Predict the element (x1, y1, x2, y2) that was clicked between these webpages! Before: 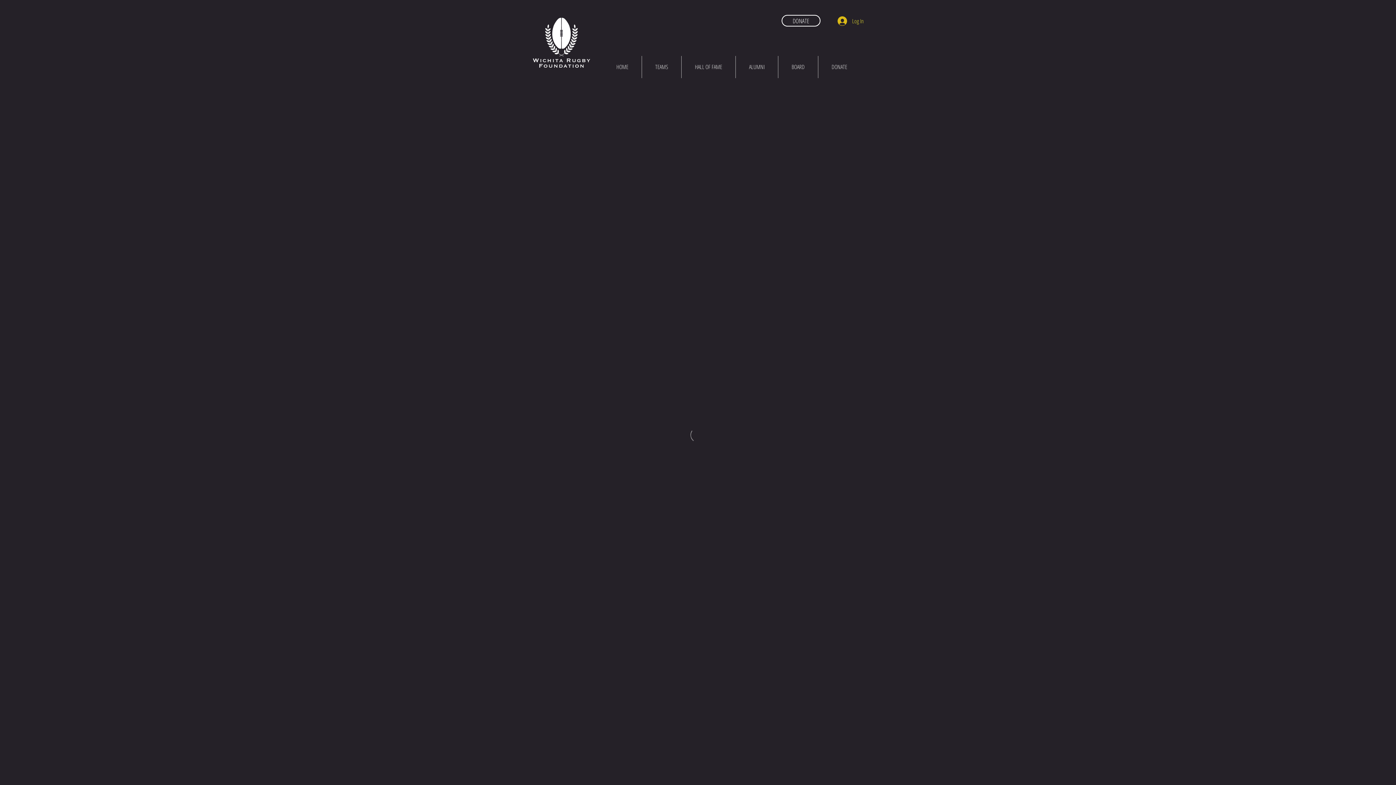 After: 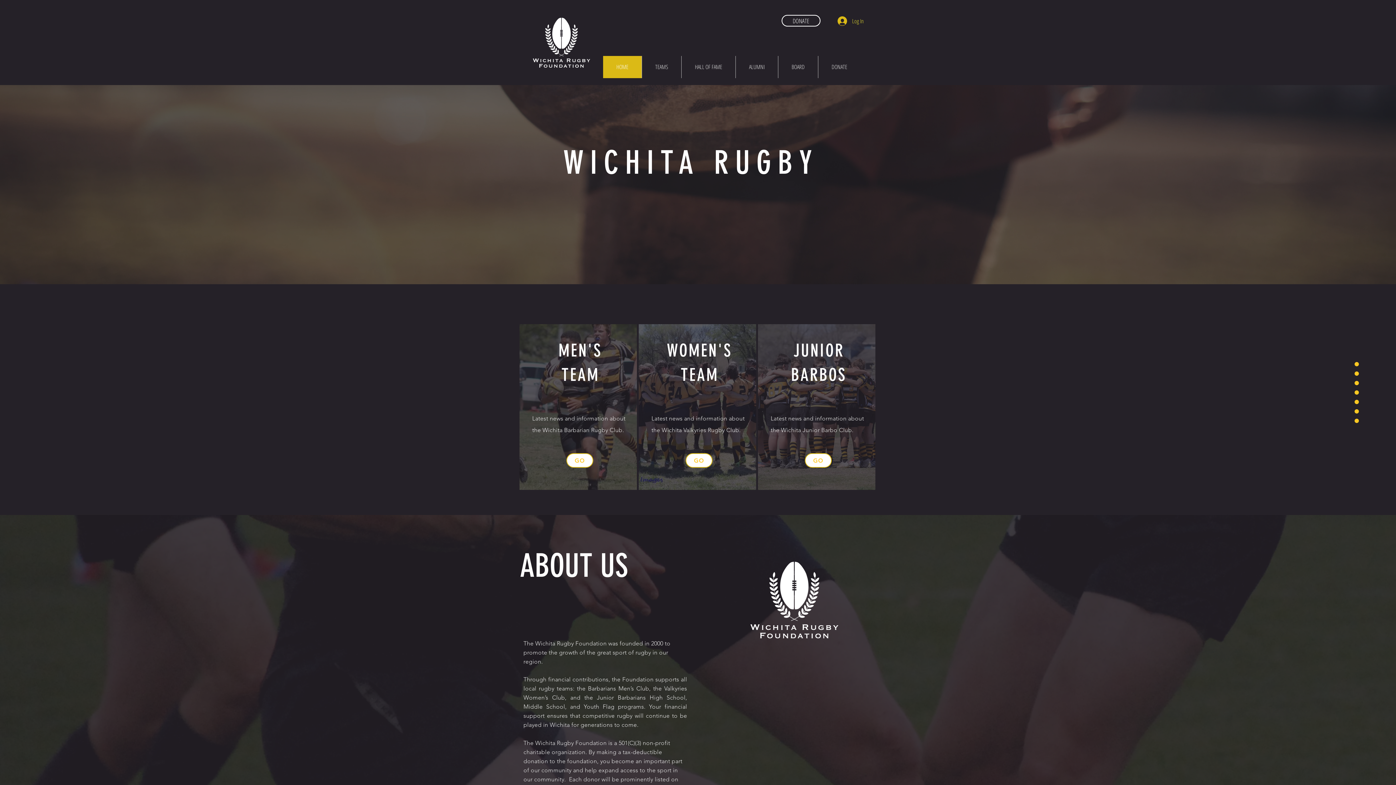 Action: label: TEAMS bbox: (641, 56, 681, 78)